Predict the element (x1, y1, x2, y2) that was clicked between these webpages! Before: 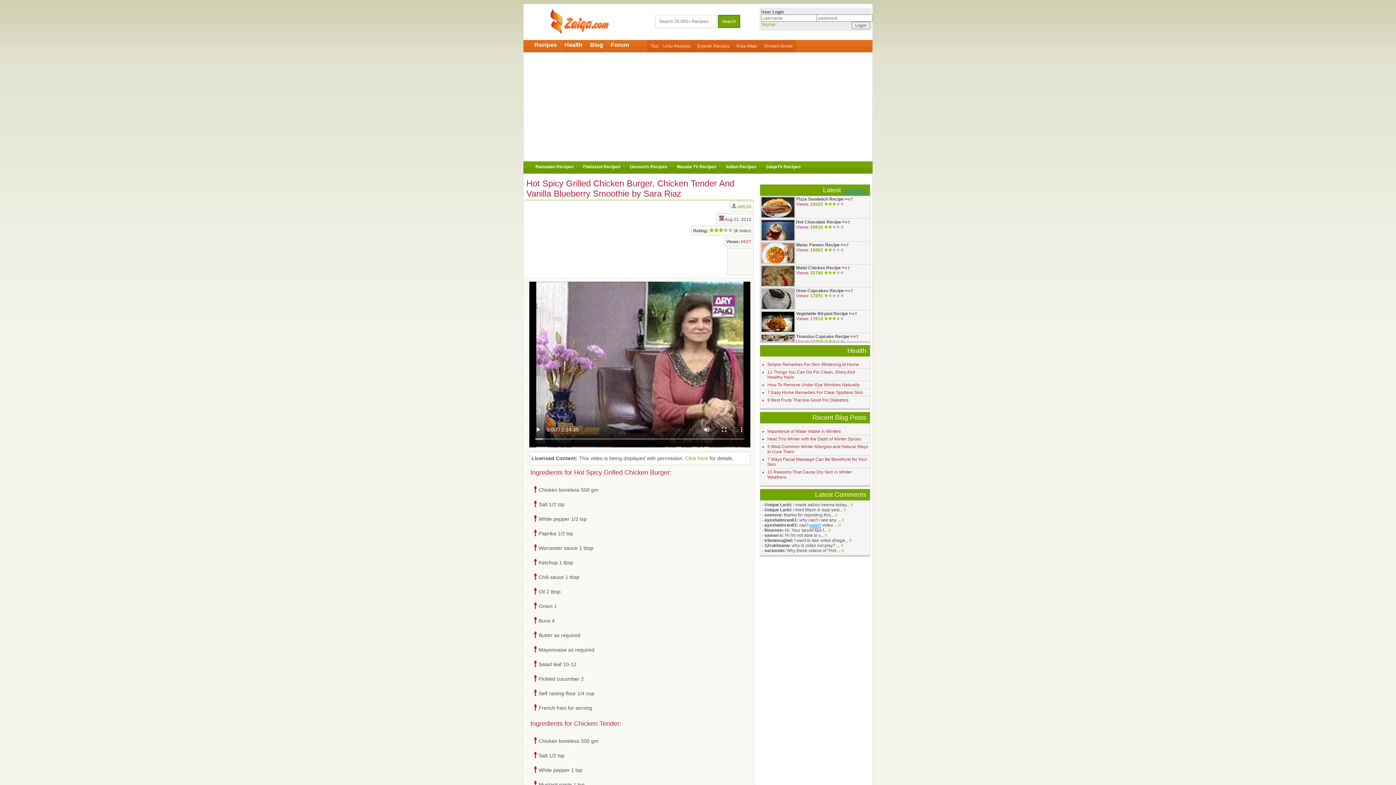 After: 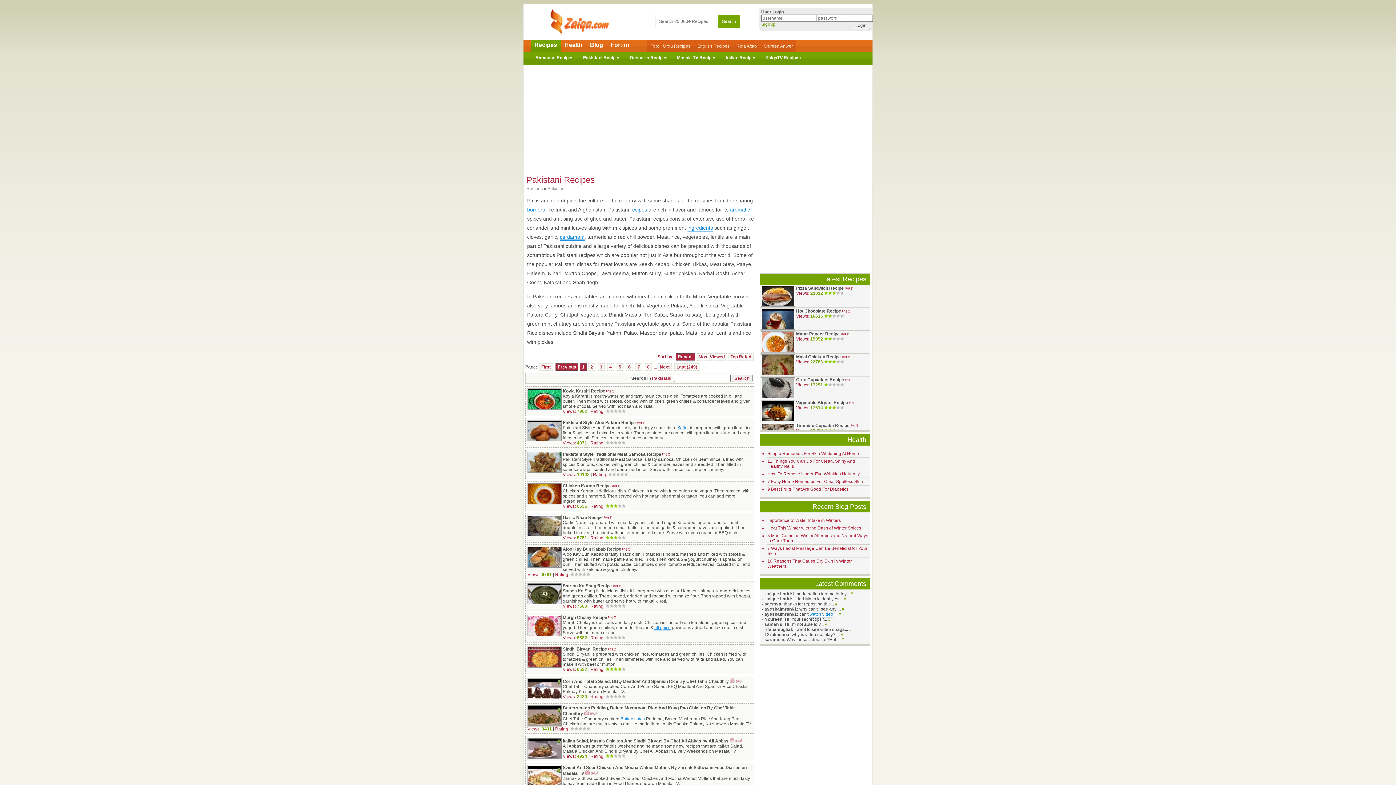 Action: label: Pakistani Recipes bbox: (578, 161, 625, 169)